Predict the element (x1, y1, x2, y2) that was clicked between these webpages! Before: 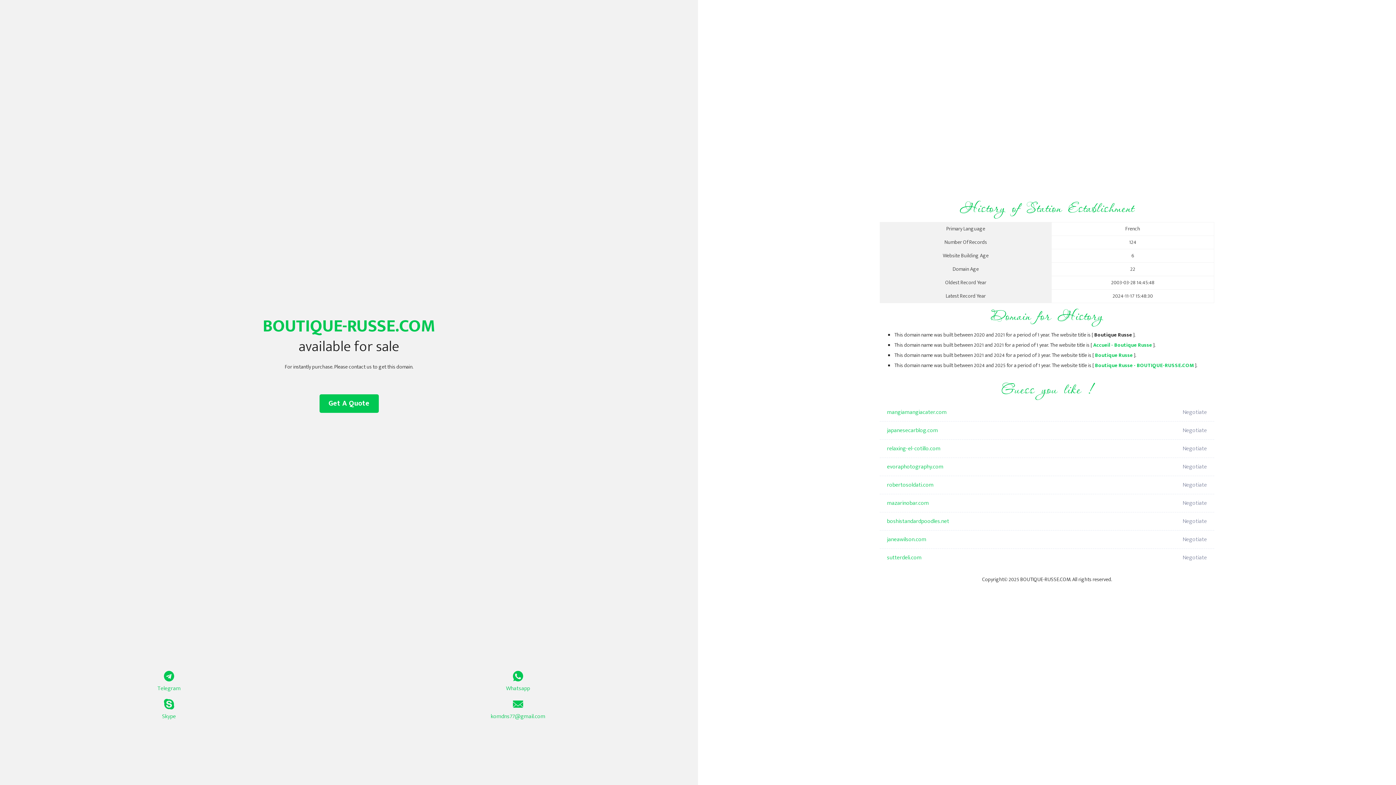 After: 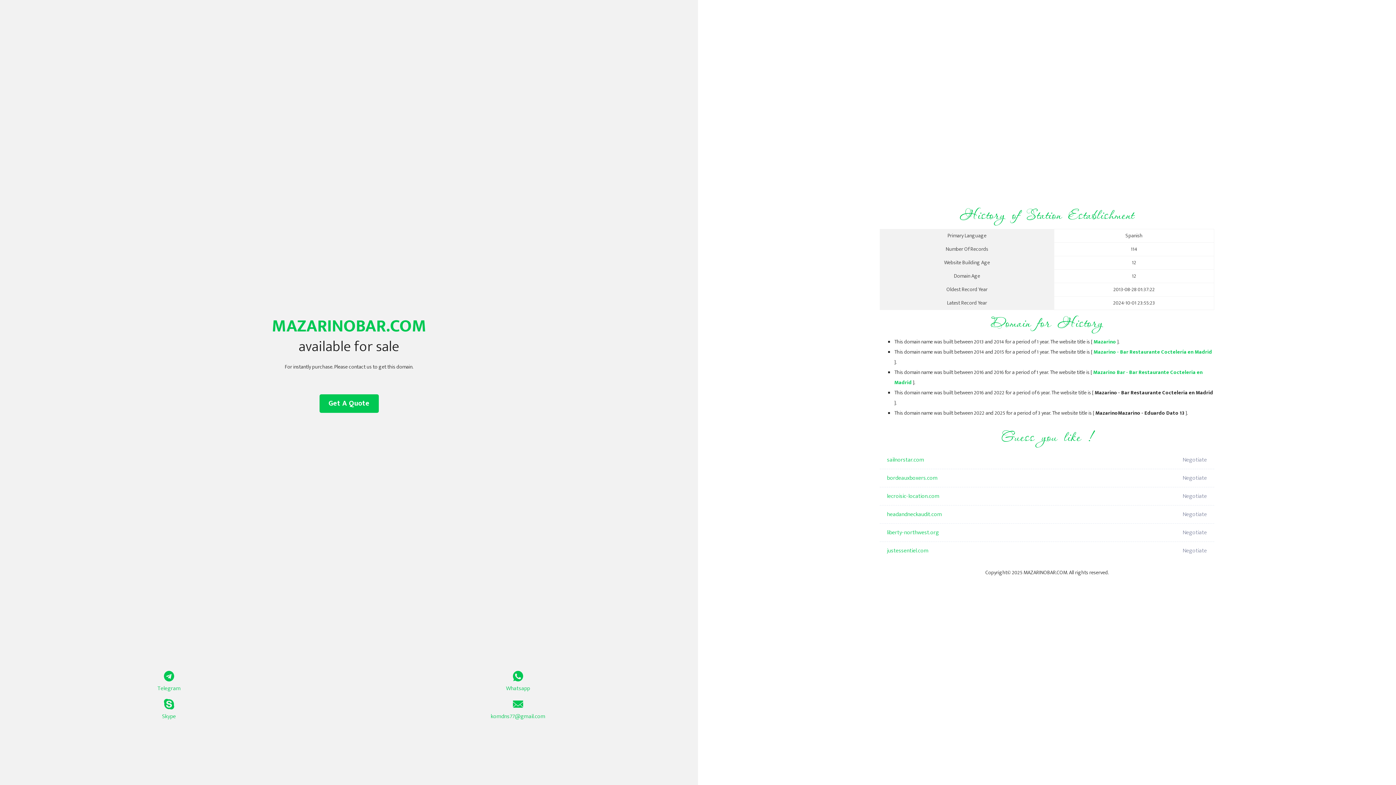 Action: label: mazarinobar.com bbox: (887, 494, 1098, 512)